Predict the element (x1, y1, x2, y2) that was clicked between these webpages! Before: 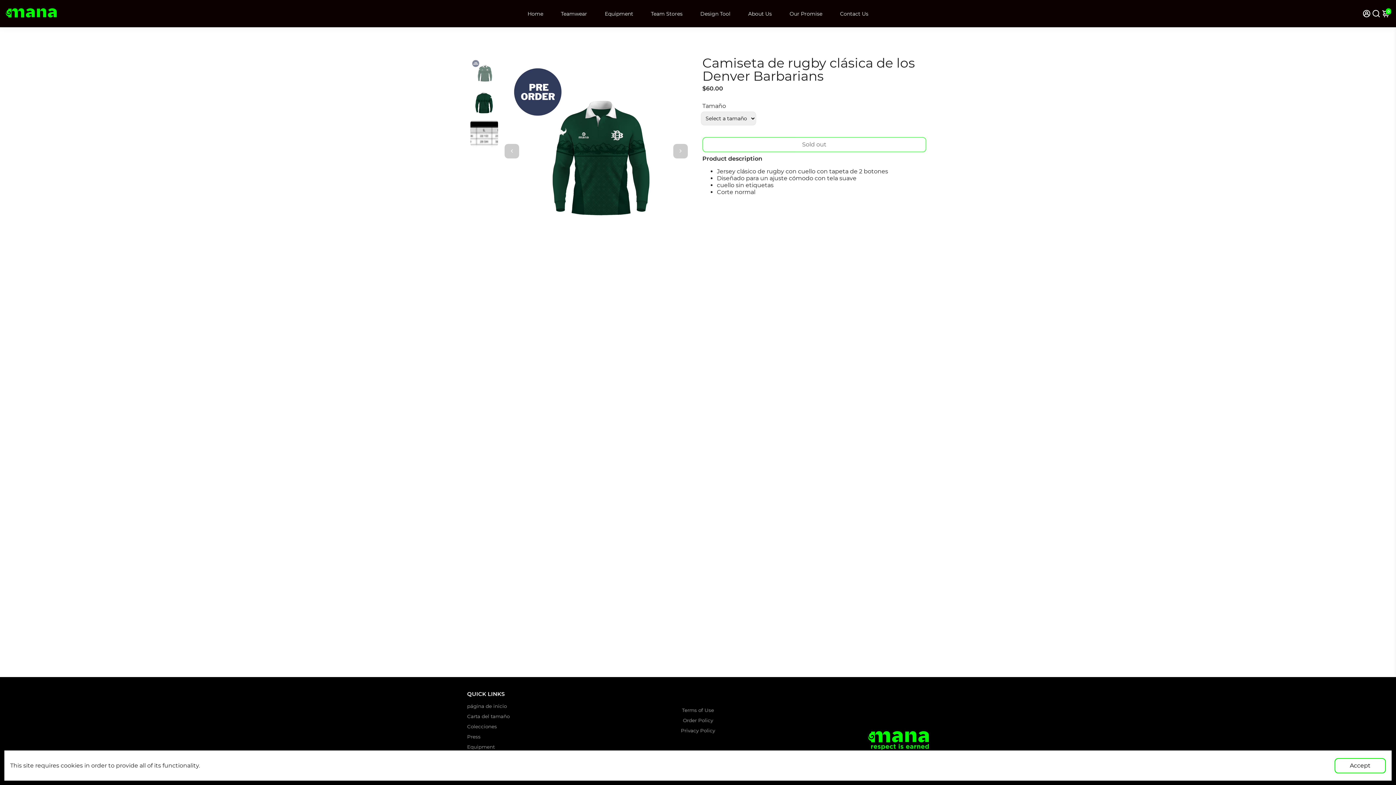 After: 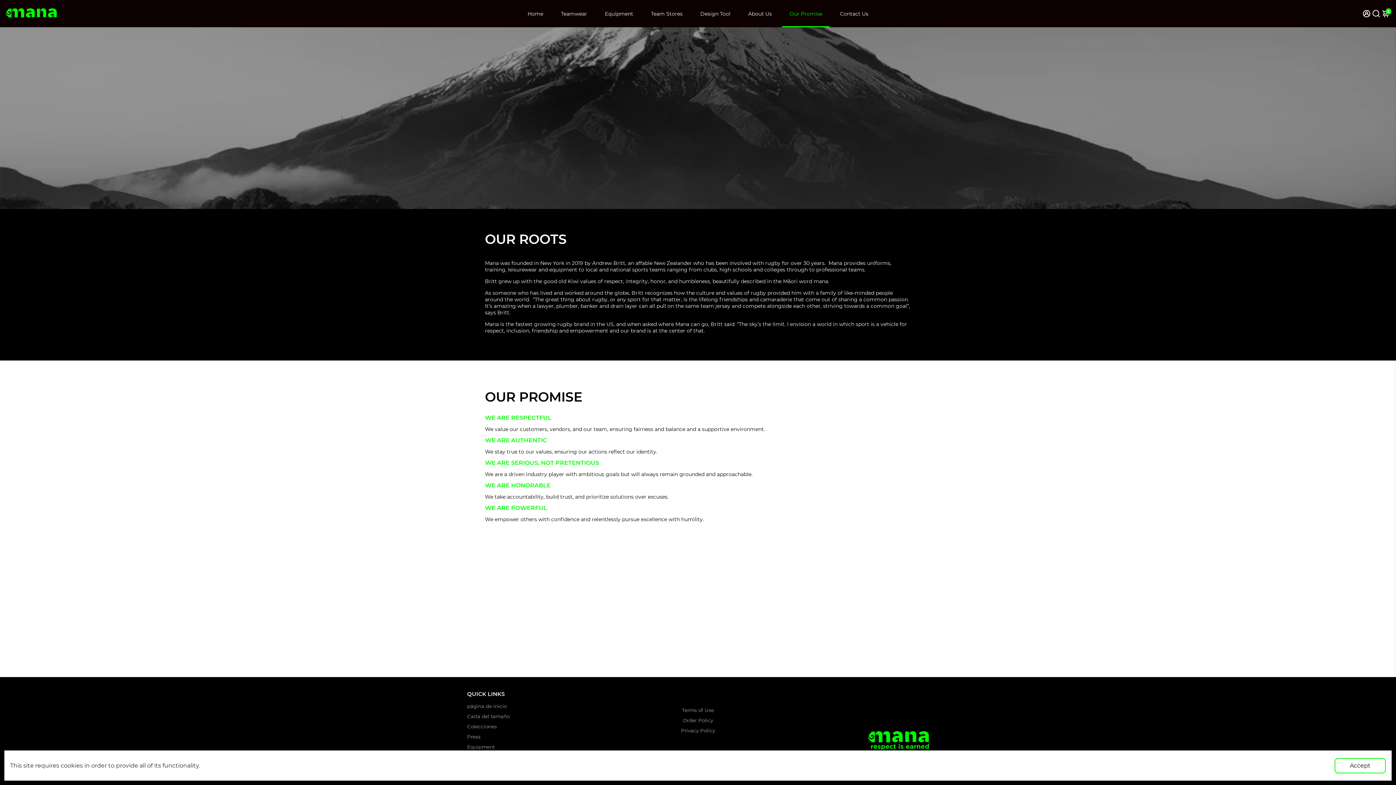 Action: bbox: (782, 0, 829, 27) label: Our Promise